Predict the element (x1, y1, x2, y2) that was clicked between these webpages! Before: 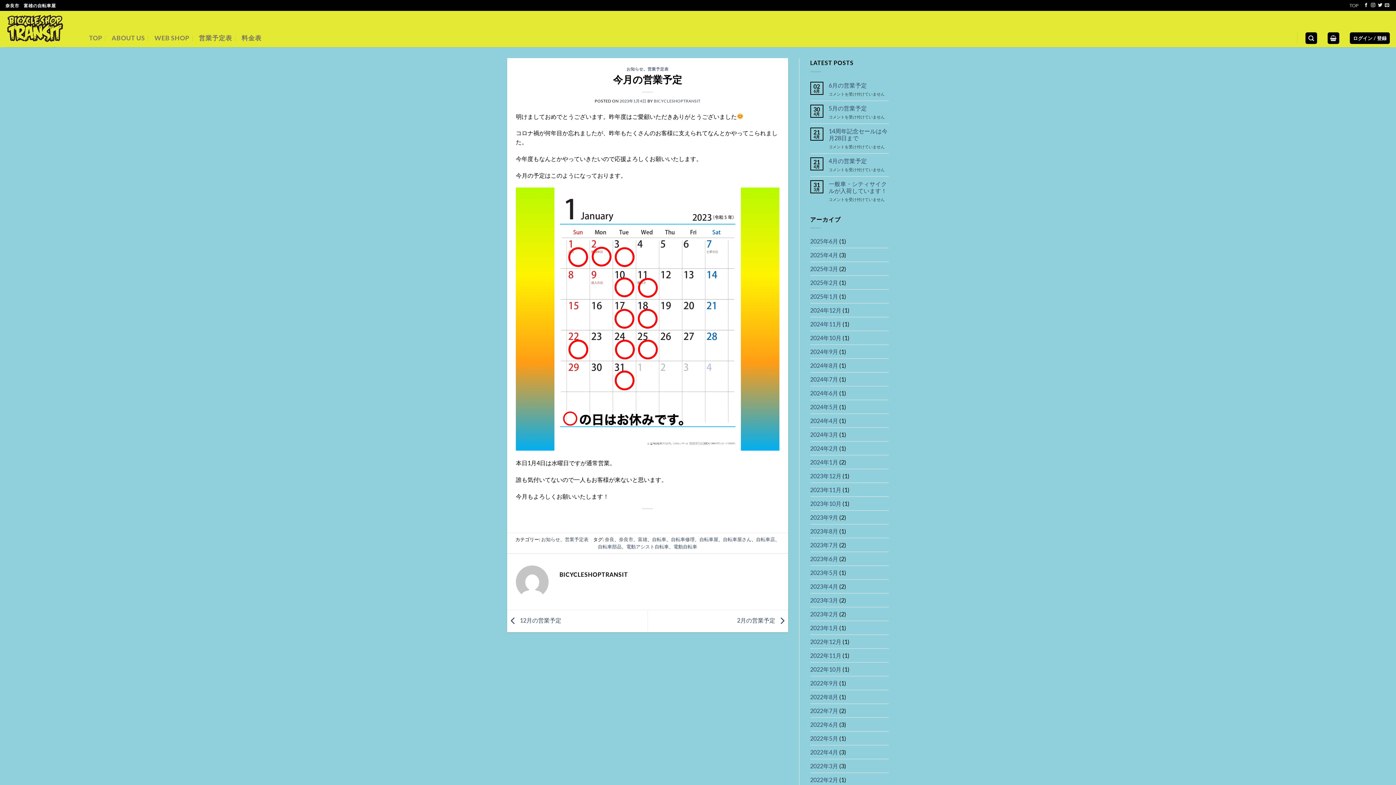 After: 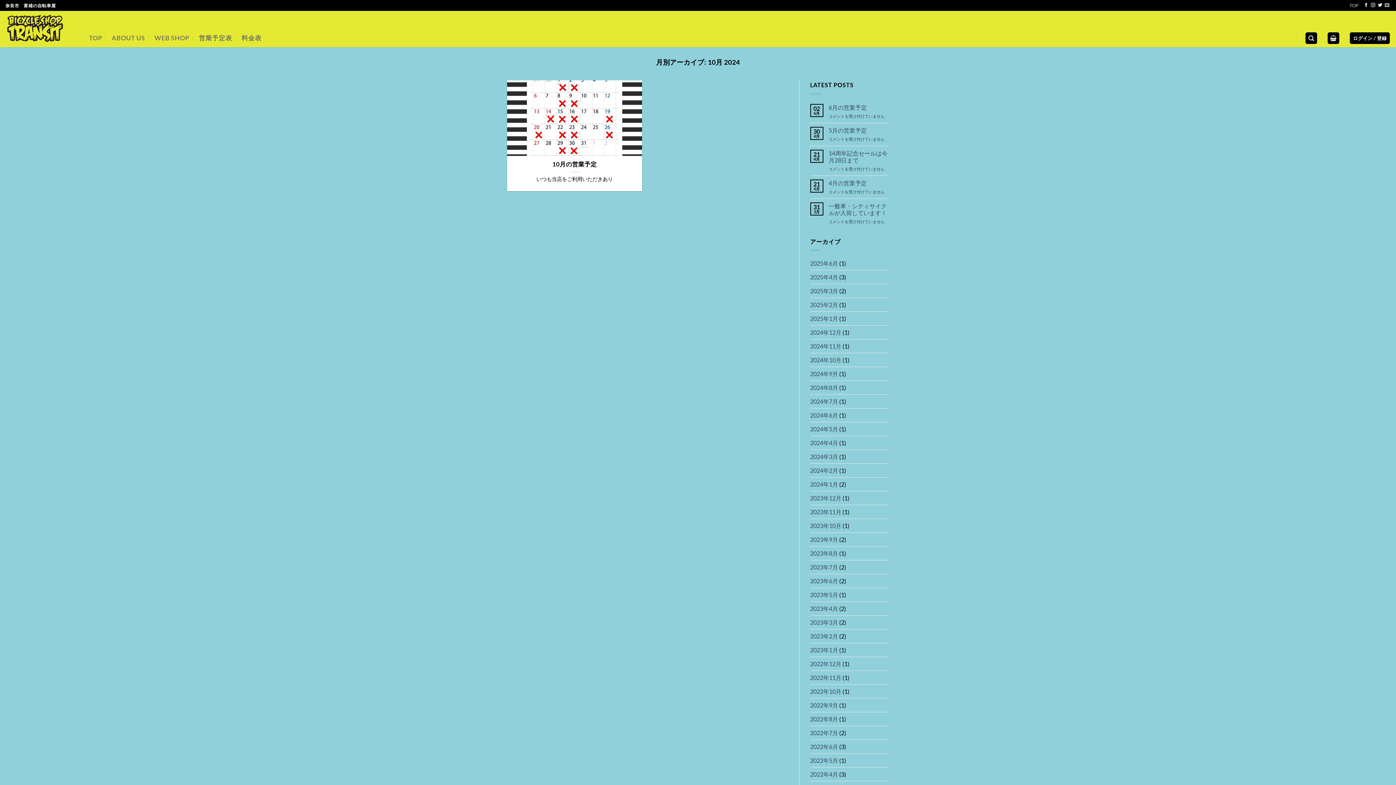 Action: bbox: (810, 331, 841, 344) label: 2024年10月